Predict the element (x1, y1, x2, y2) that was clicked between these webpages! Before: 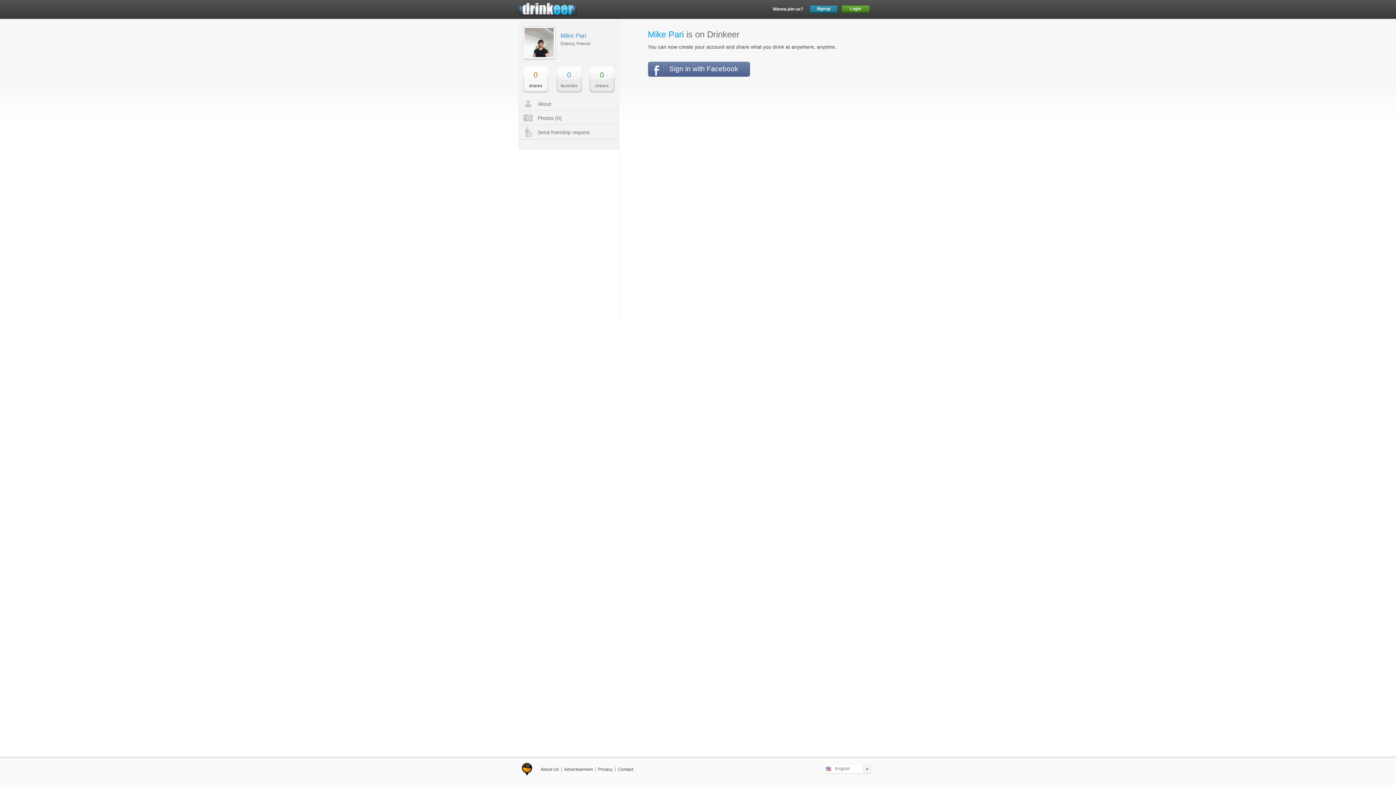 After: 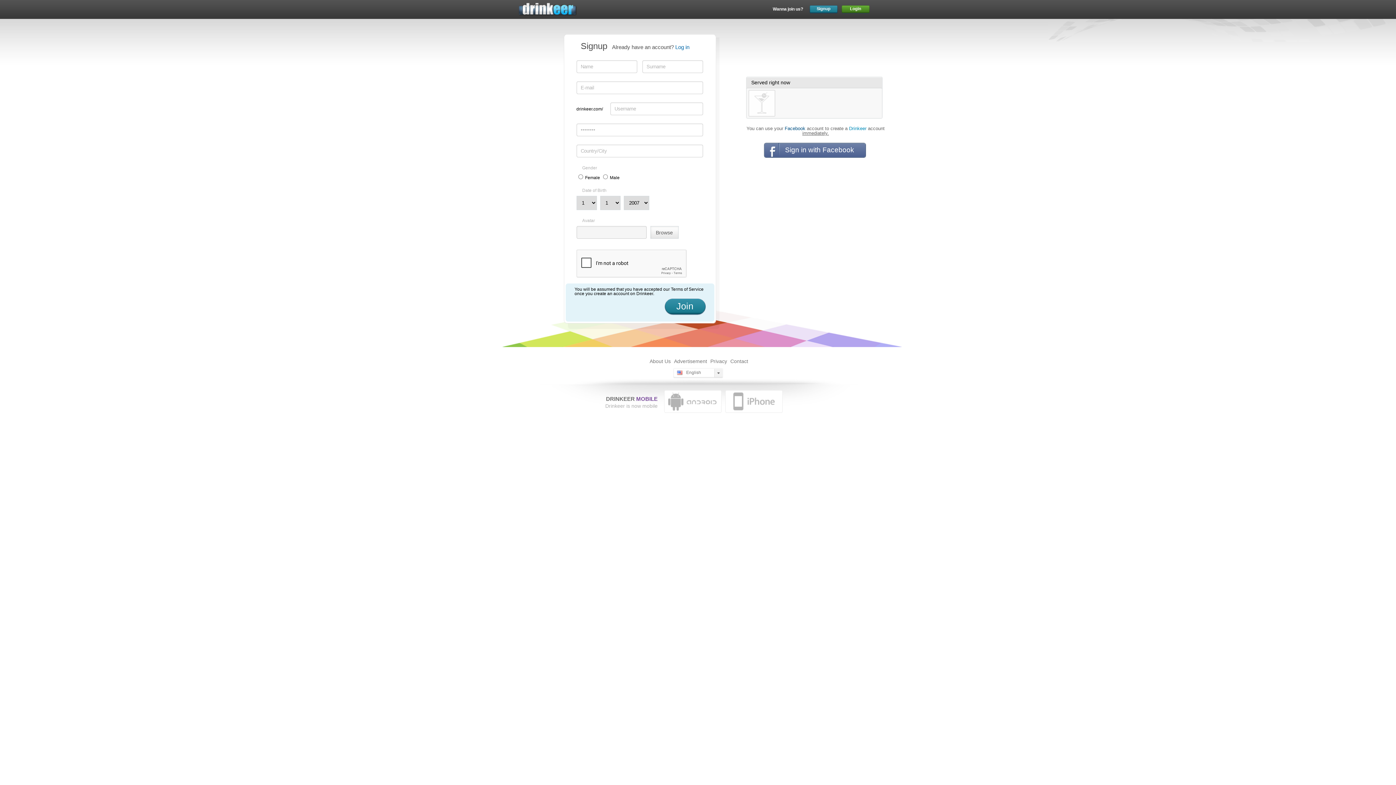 Action: label: 0
favorites bbox: (556, 66, 582, 92)